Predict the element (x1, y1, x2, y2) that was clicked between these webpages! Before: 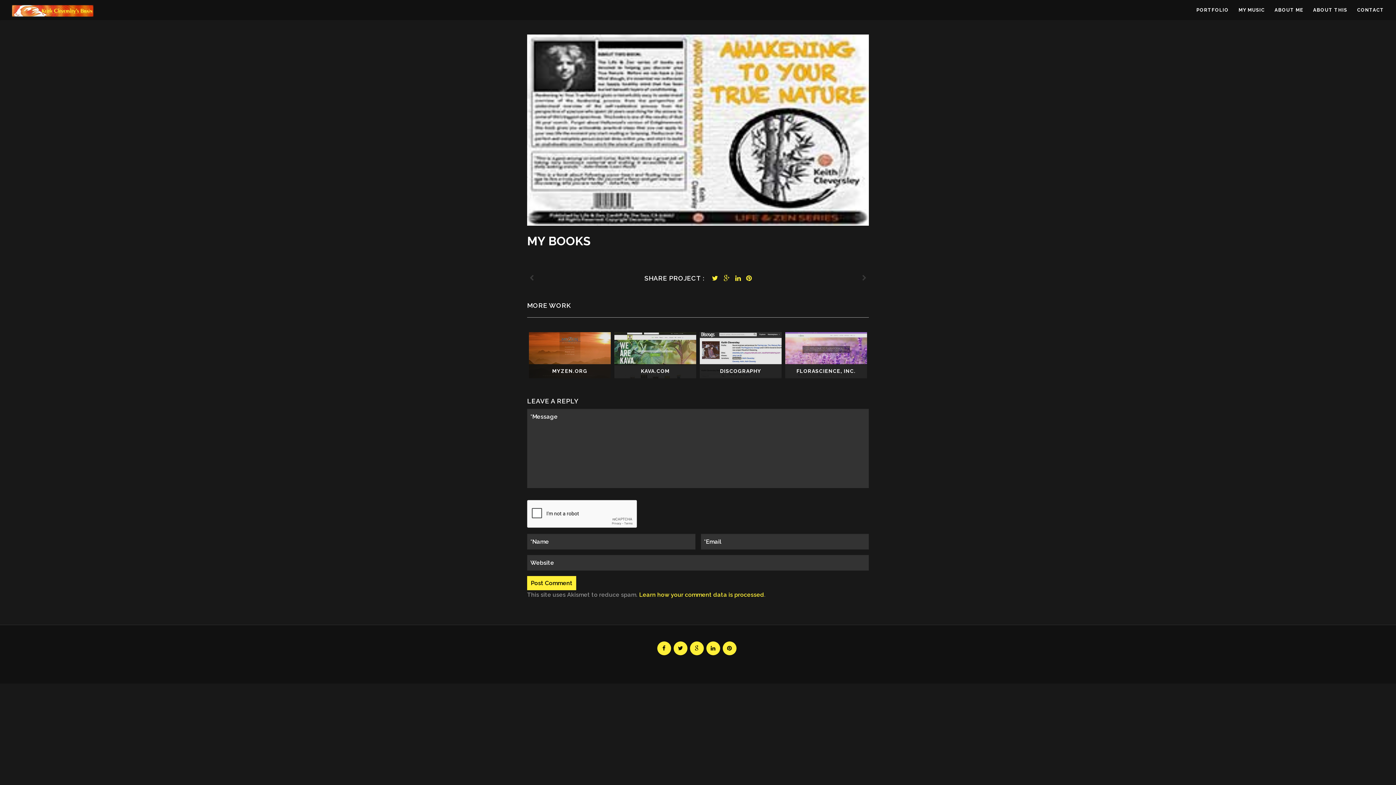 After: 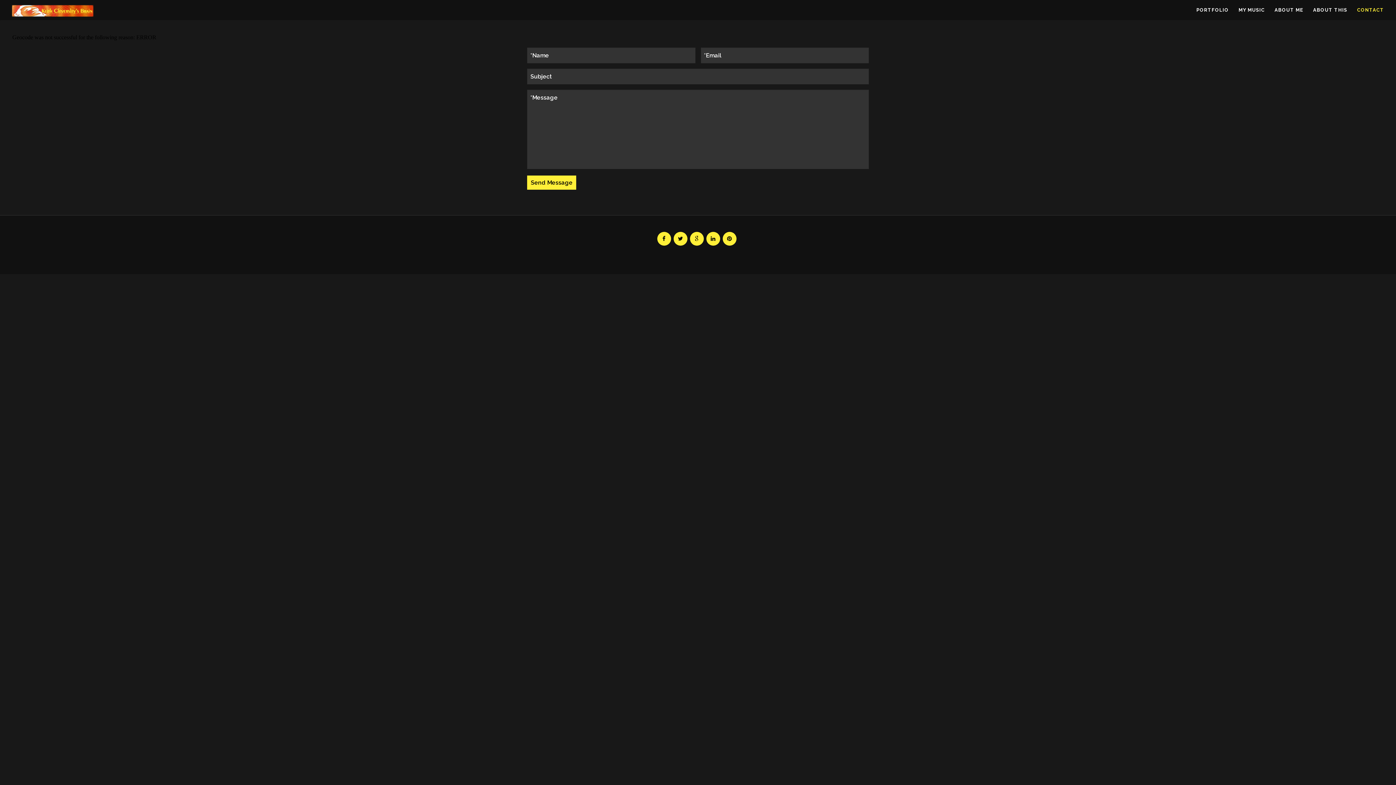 Action: bbox: (1353, 5, 1387, 14) label: CONTACT